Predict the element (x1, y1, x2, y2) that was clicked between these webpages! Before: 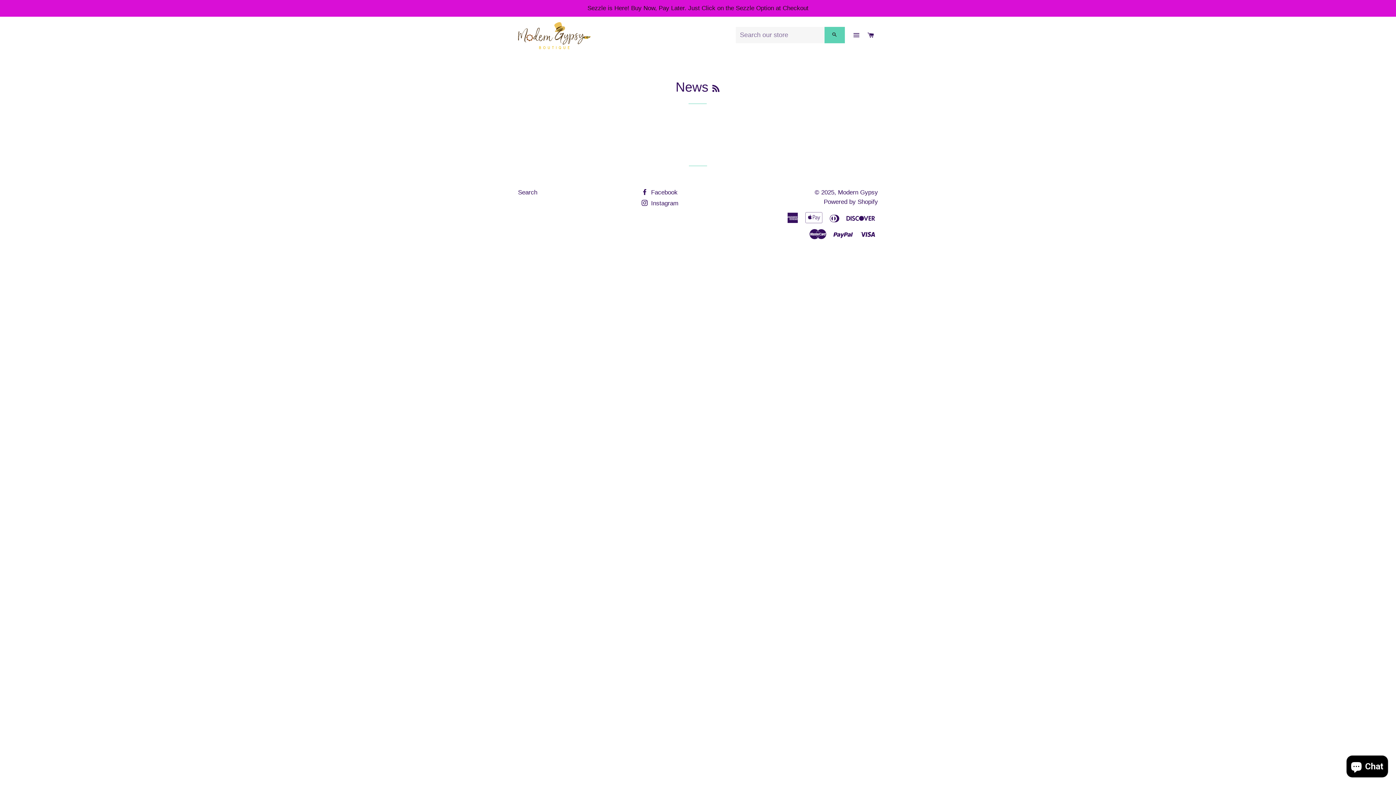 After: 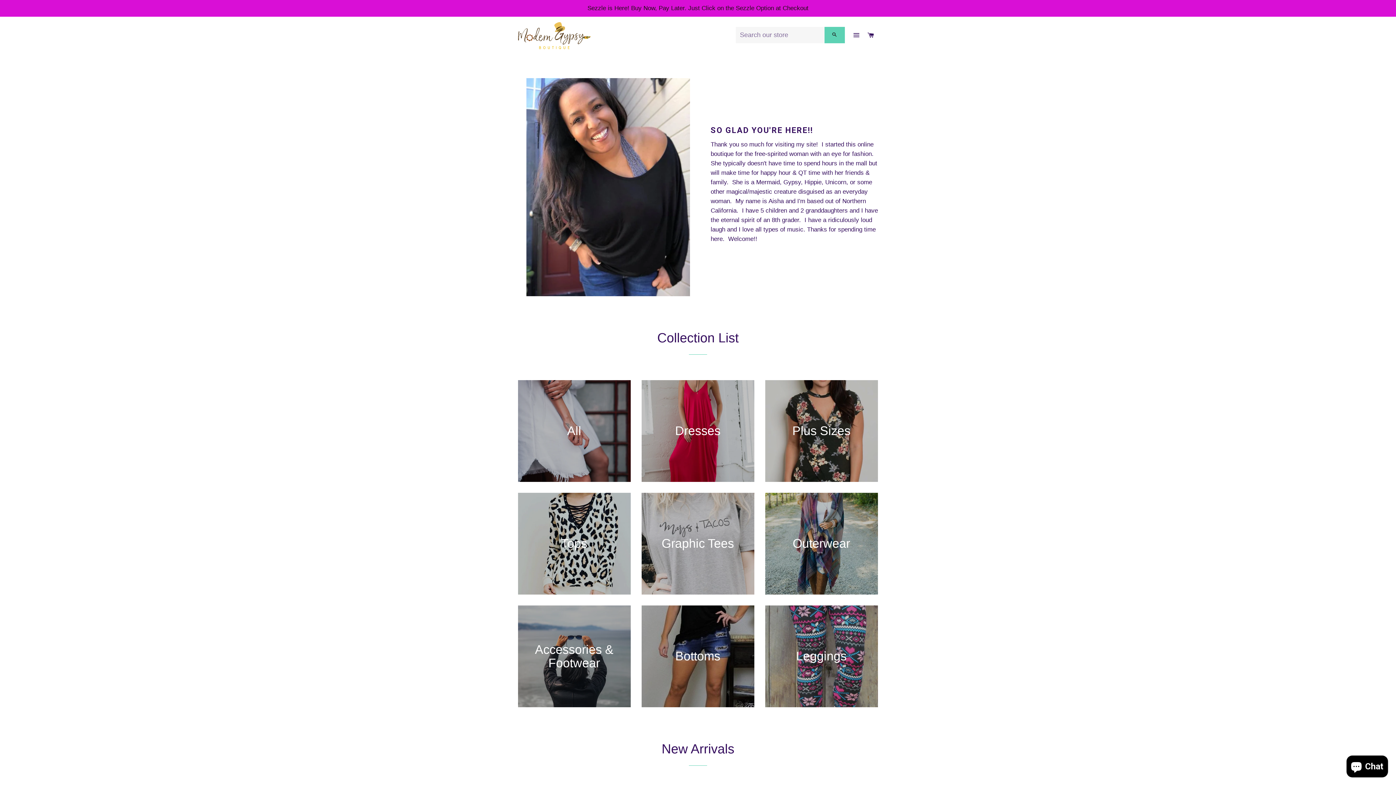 Action: bbox: (518, 22, 590, 48)